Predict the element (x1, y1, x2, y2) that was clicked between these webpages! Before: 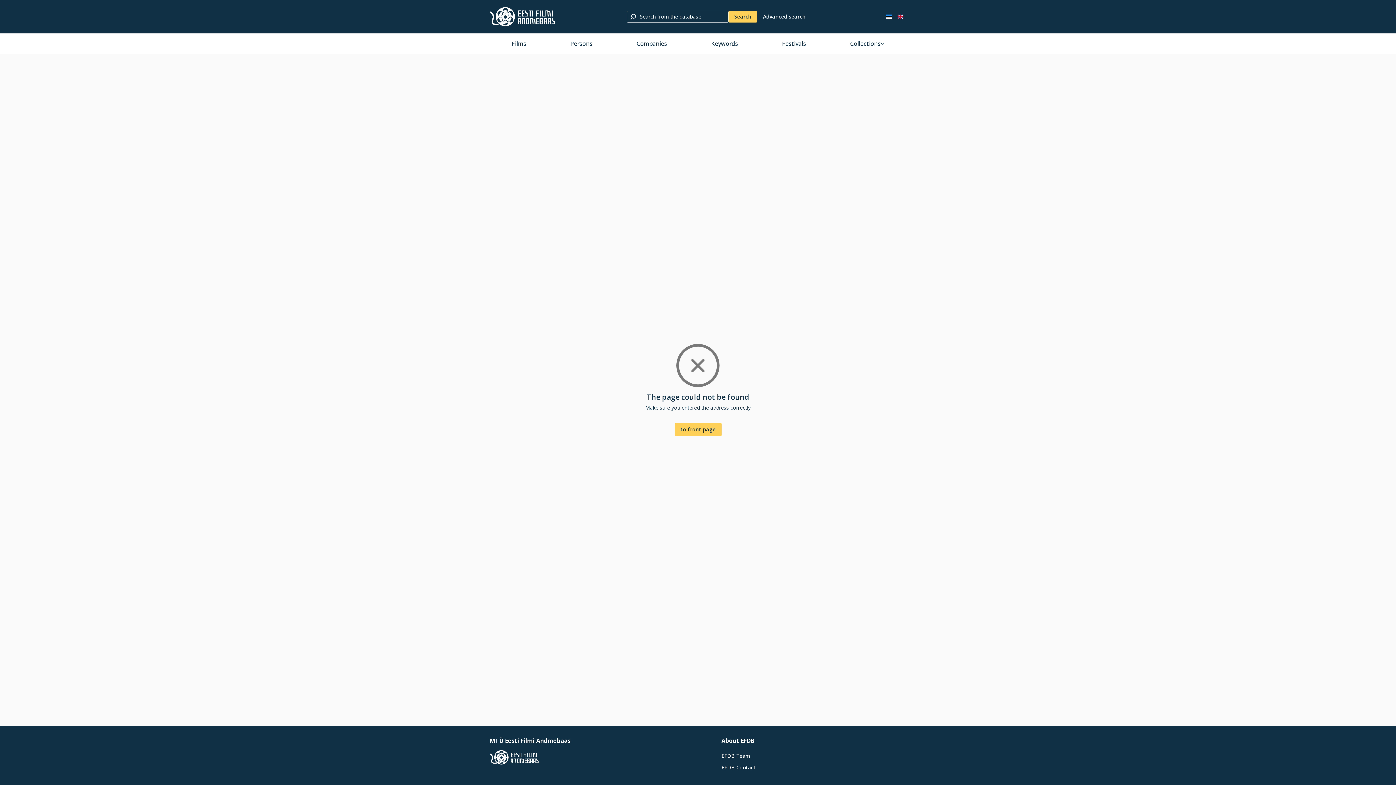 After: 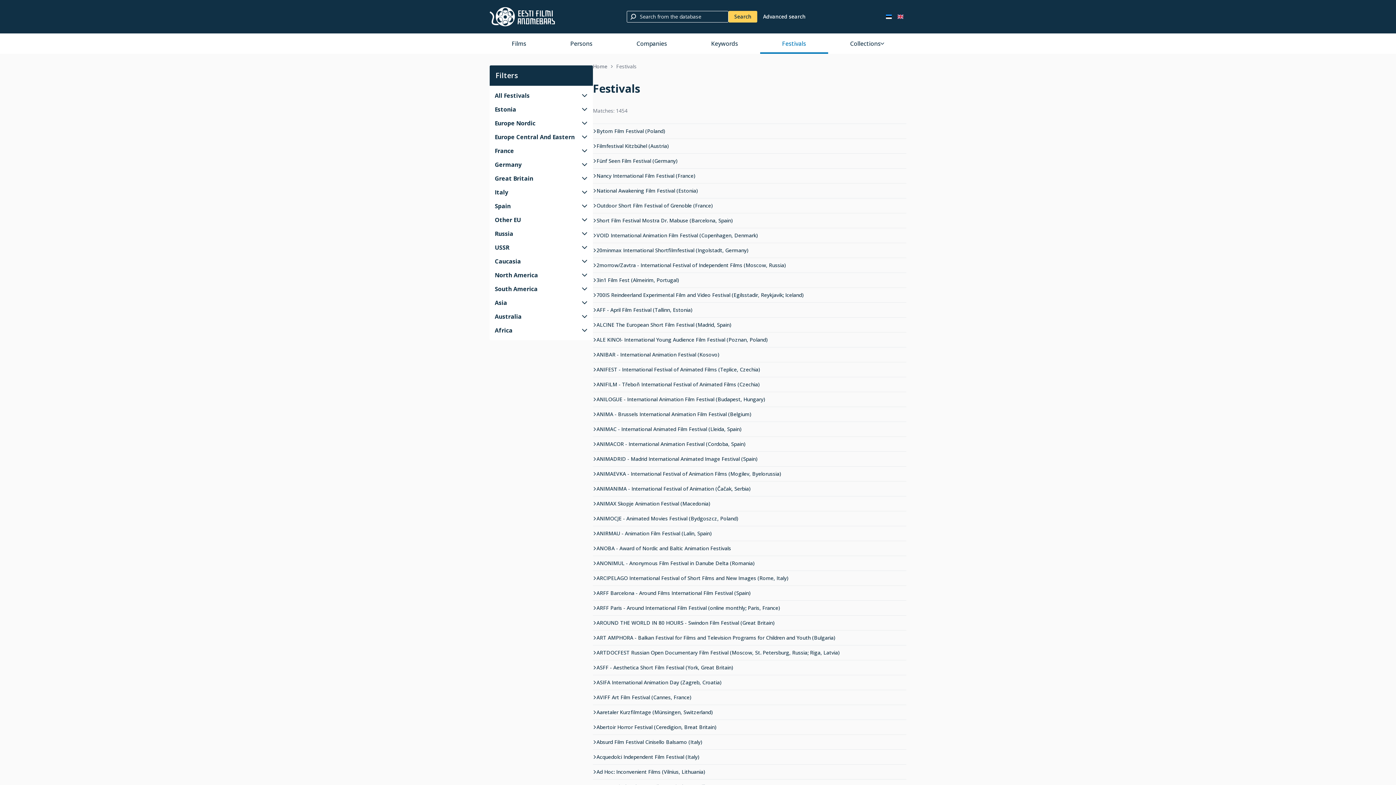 Action: label: Festivals bbox: (760, 33, 828, 53)